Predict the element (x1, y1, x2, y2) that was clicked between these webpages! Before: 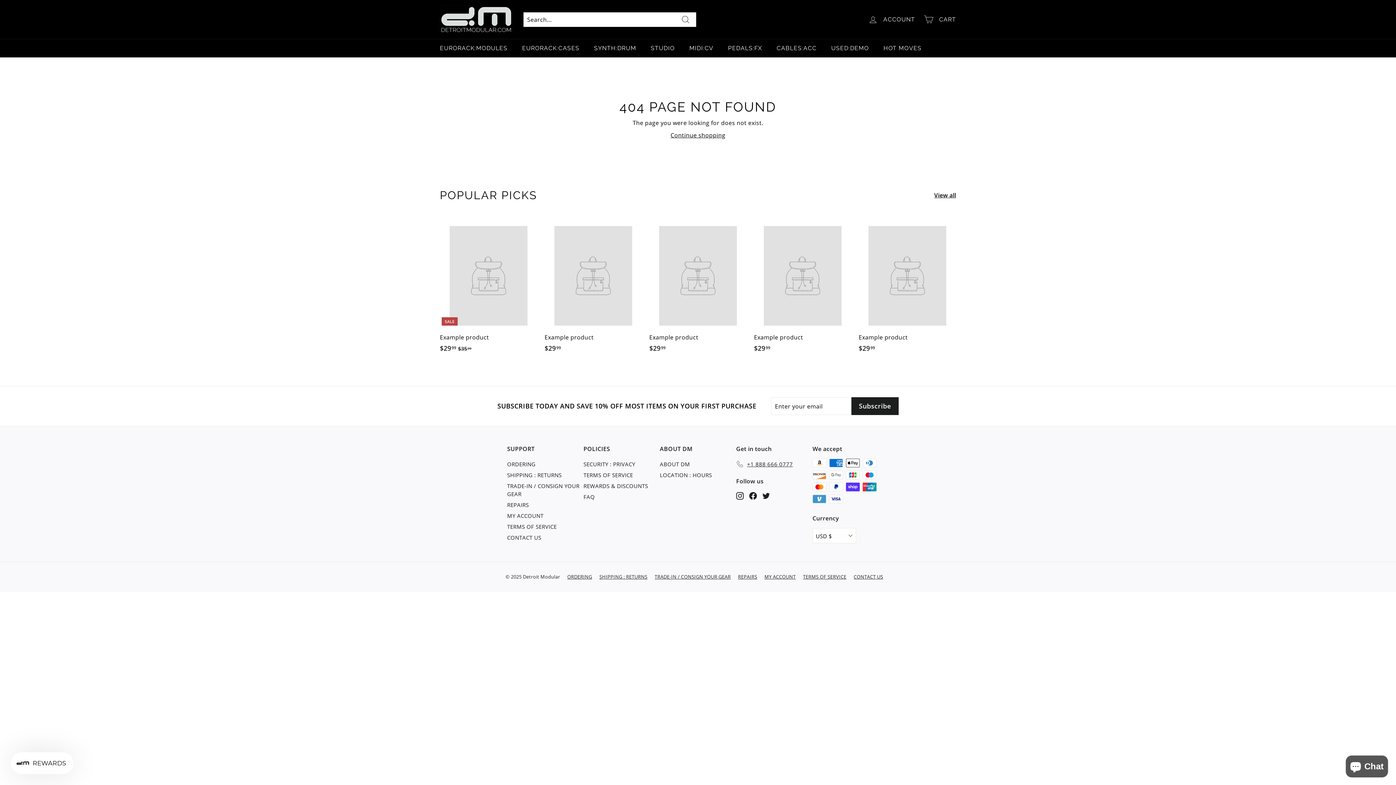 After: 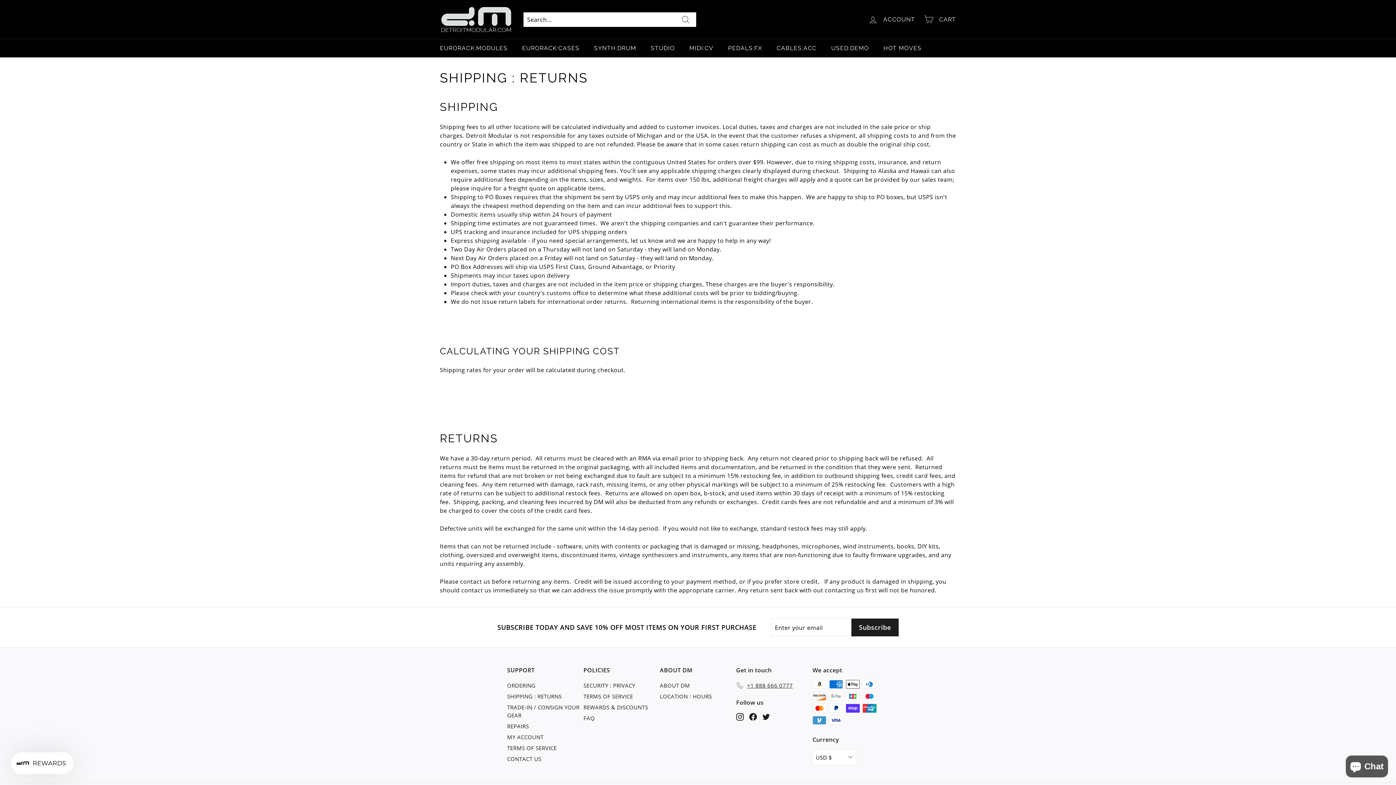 Action: label: SHIPPING : RETURNS bbox: (599, 573, 654, 581)